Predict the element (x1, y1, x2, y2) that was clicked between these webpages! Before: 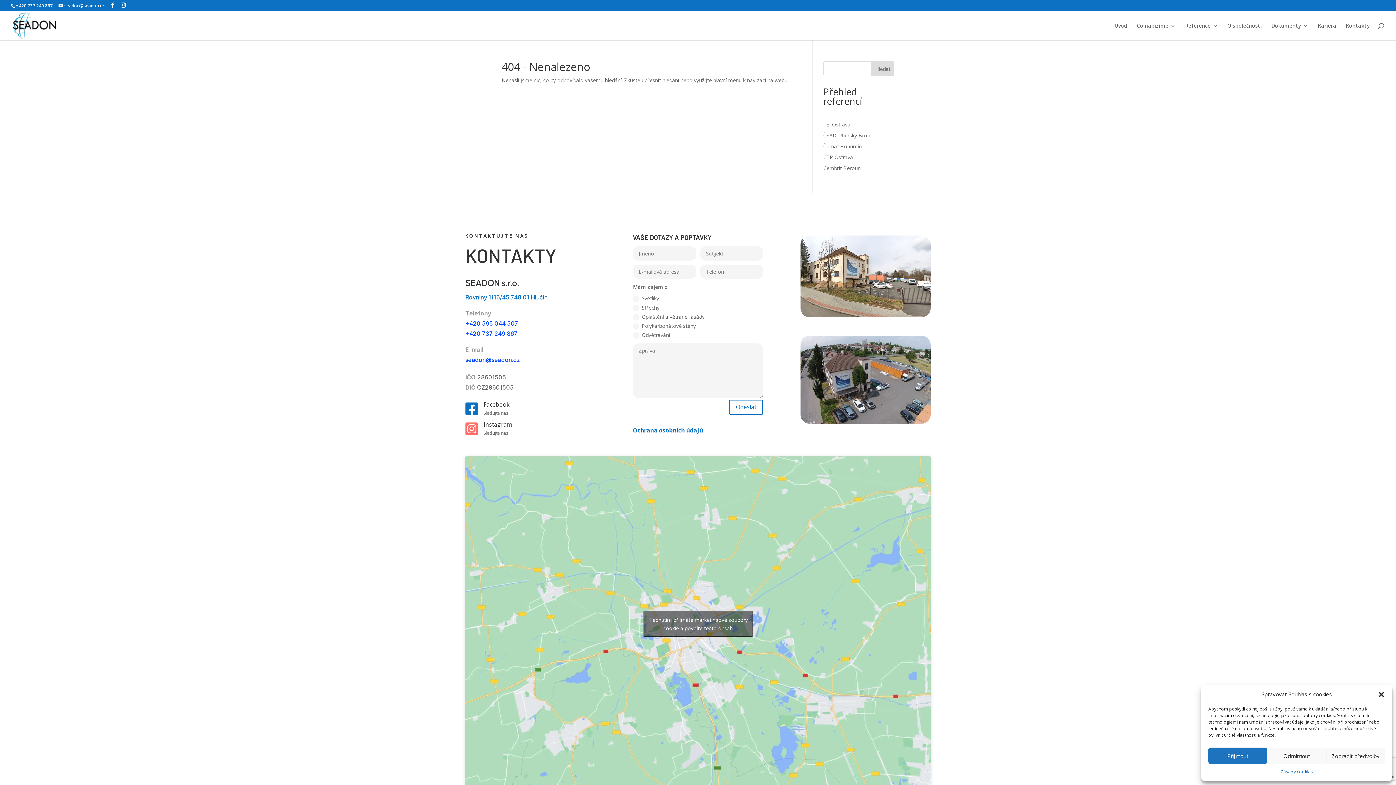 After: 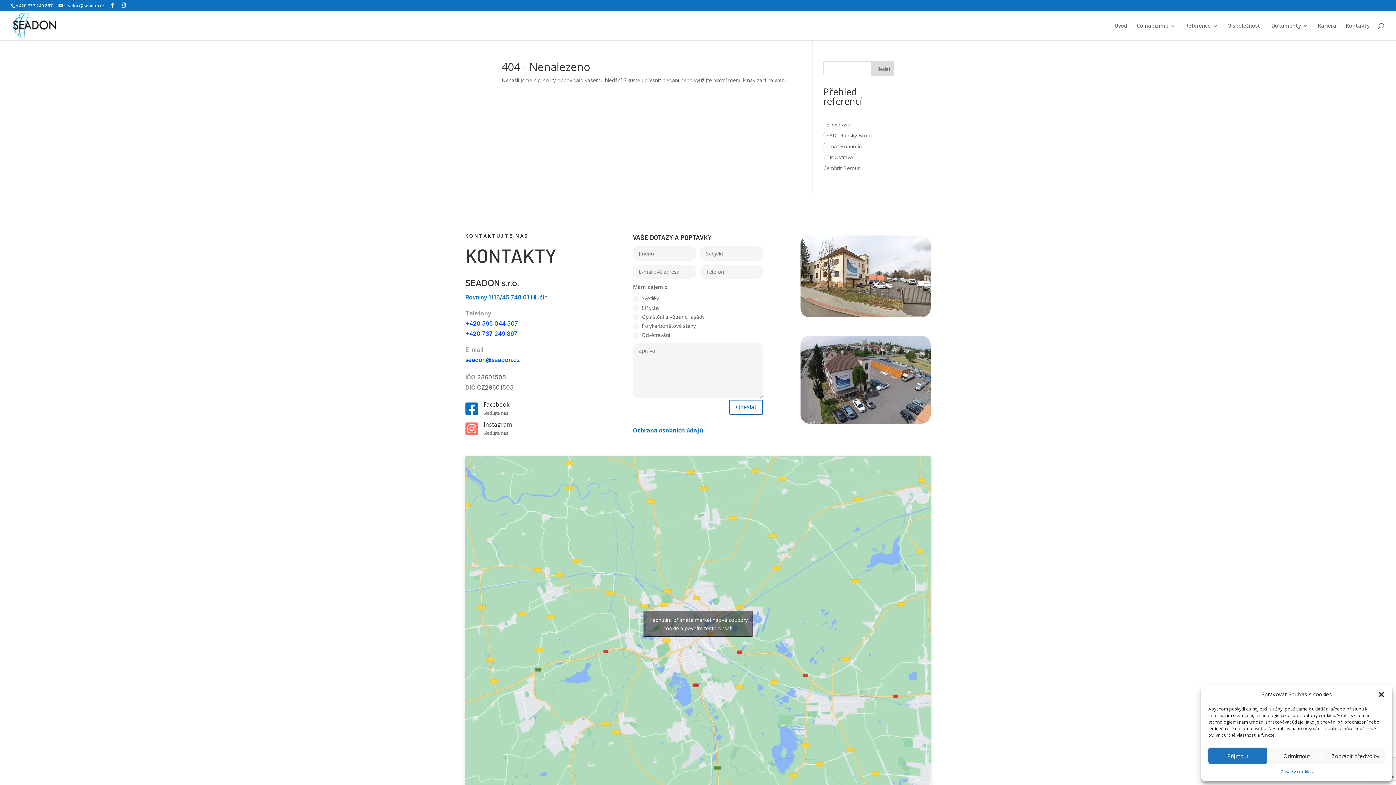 Action: label:  bbox: (465, 421, 478, 436)